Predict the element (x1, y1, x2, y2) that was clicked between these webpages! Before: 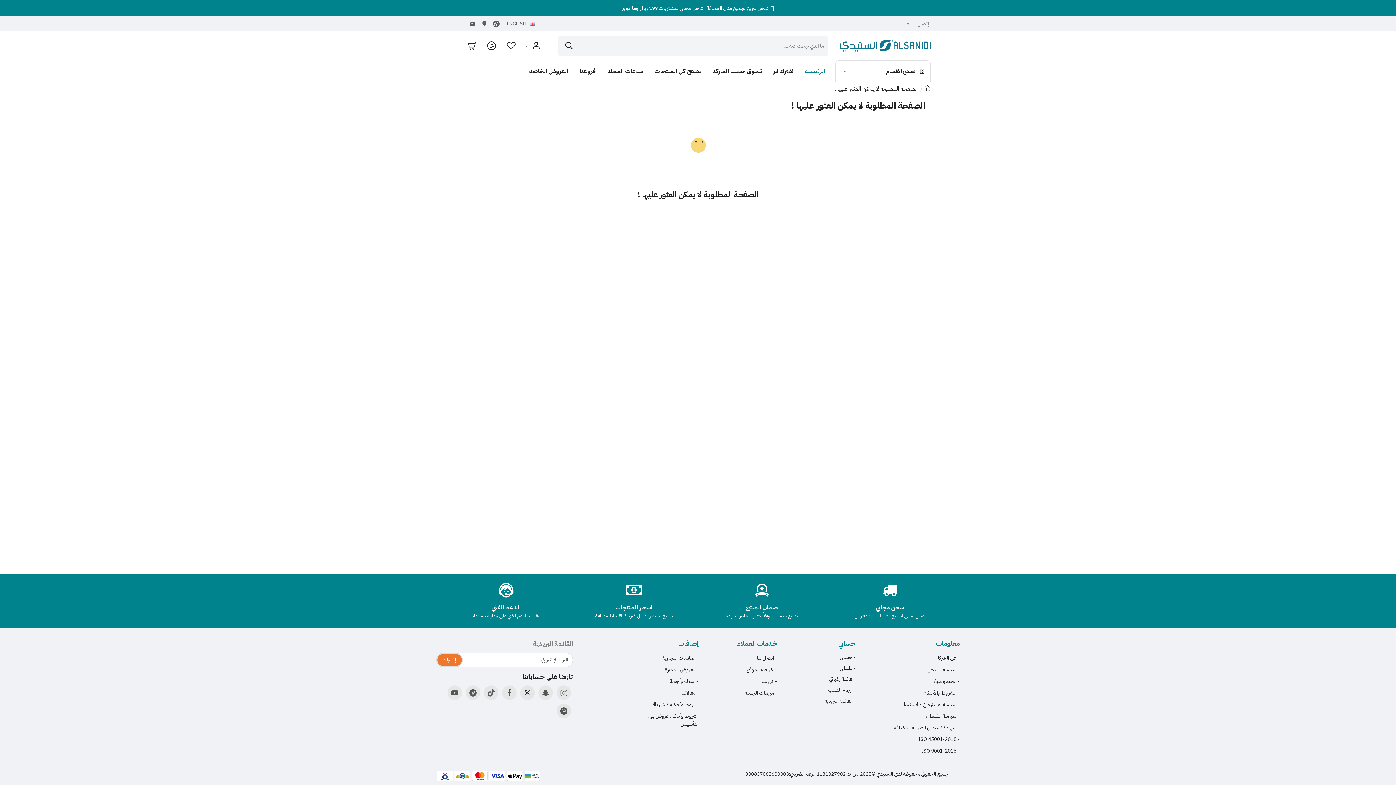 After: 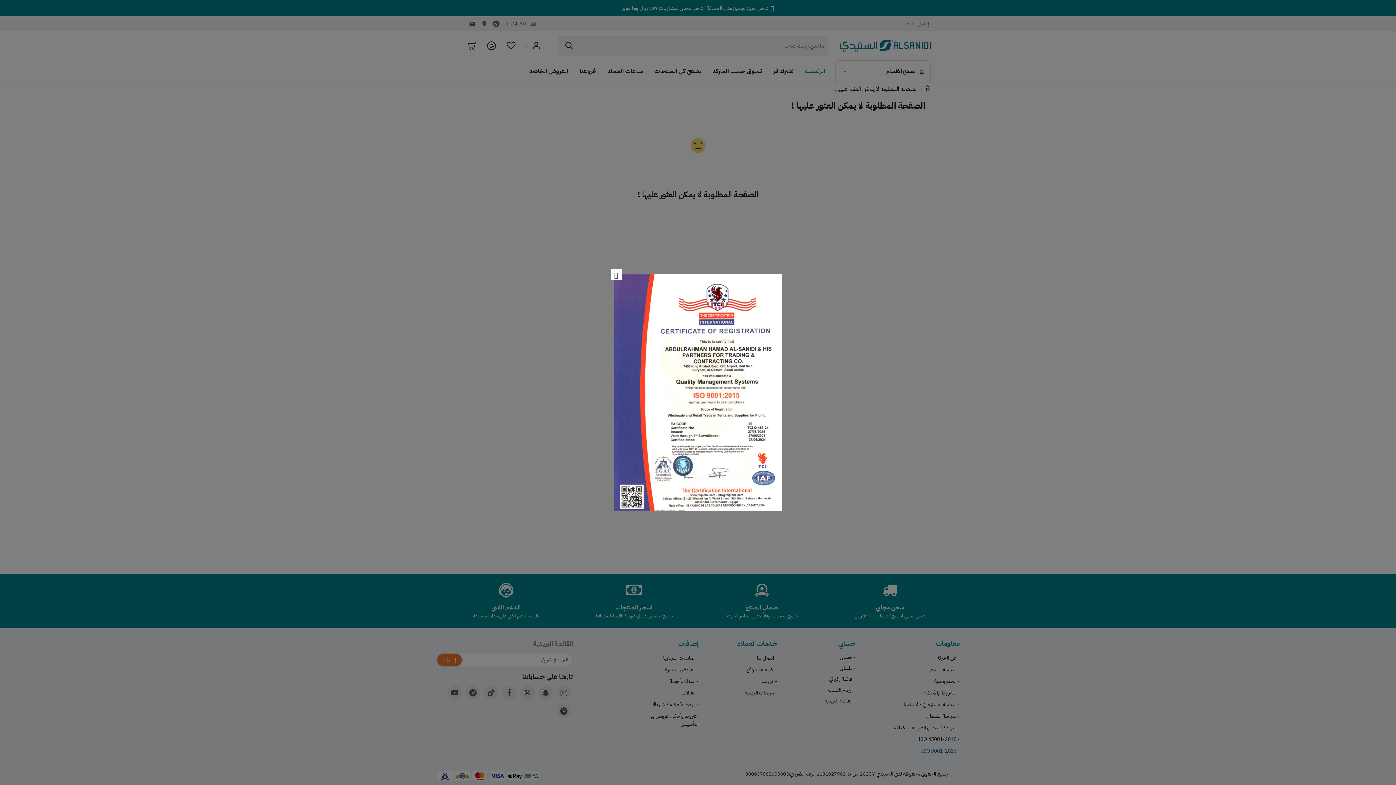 Action: label: - ISO 9001-2015 bbox: (921, 743, 960, 755)